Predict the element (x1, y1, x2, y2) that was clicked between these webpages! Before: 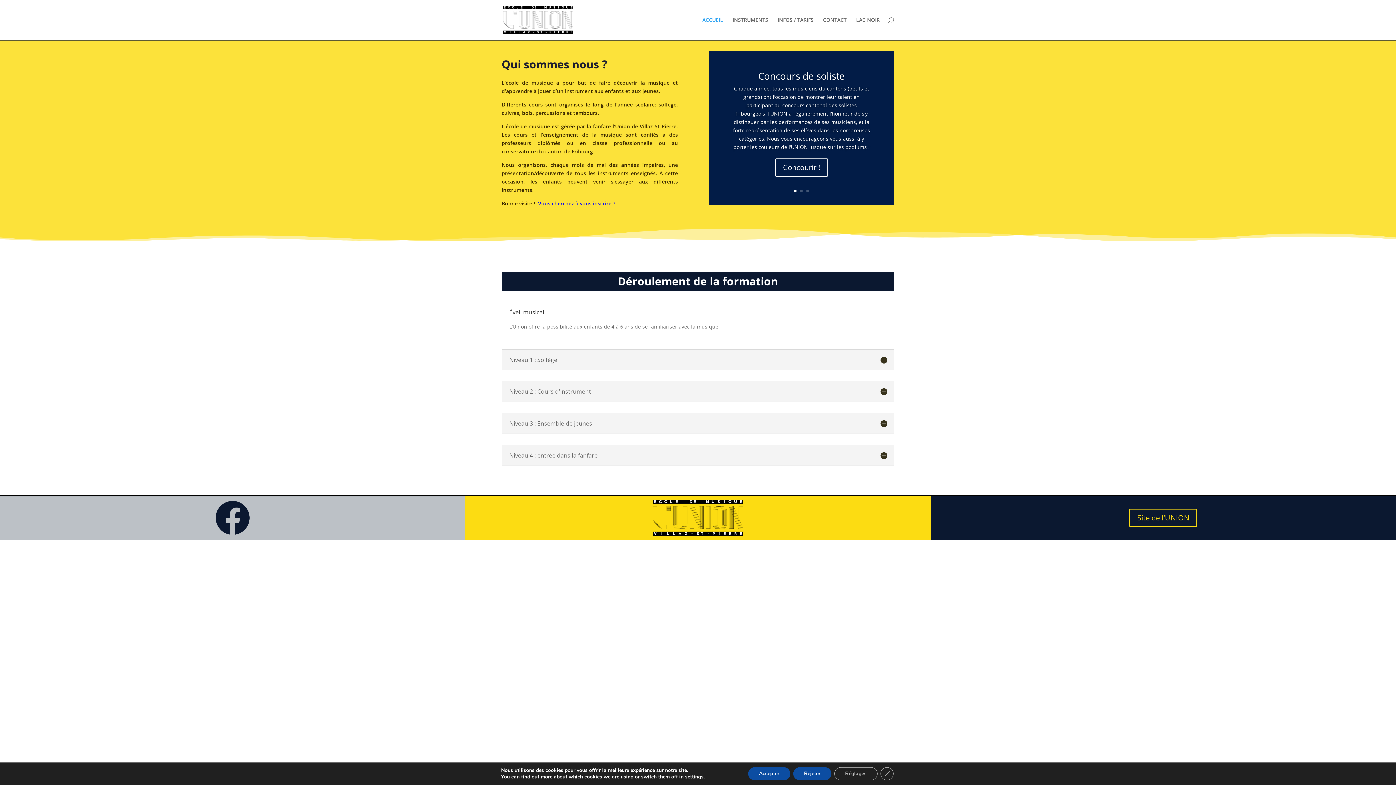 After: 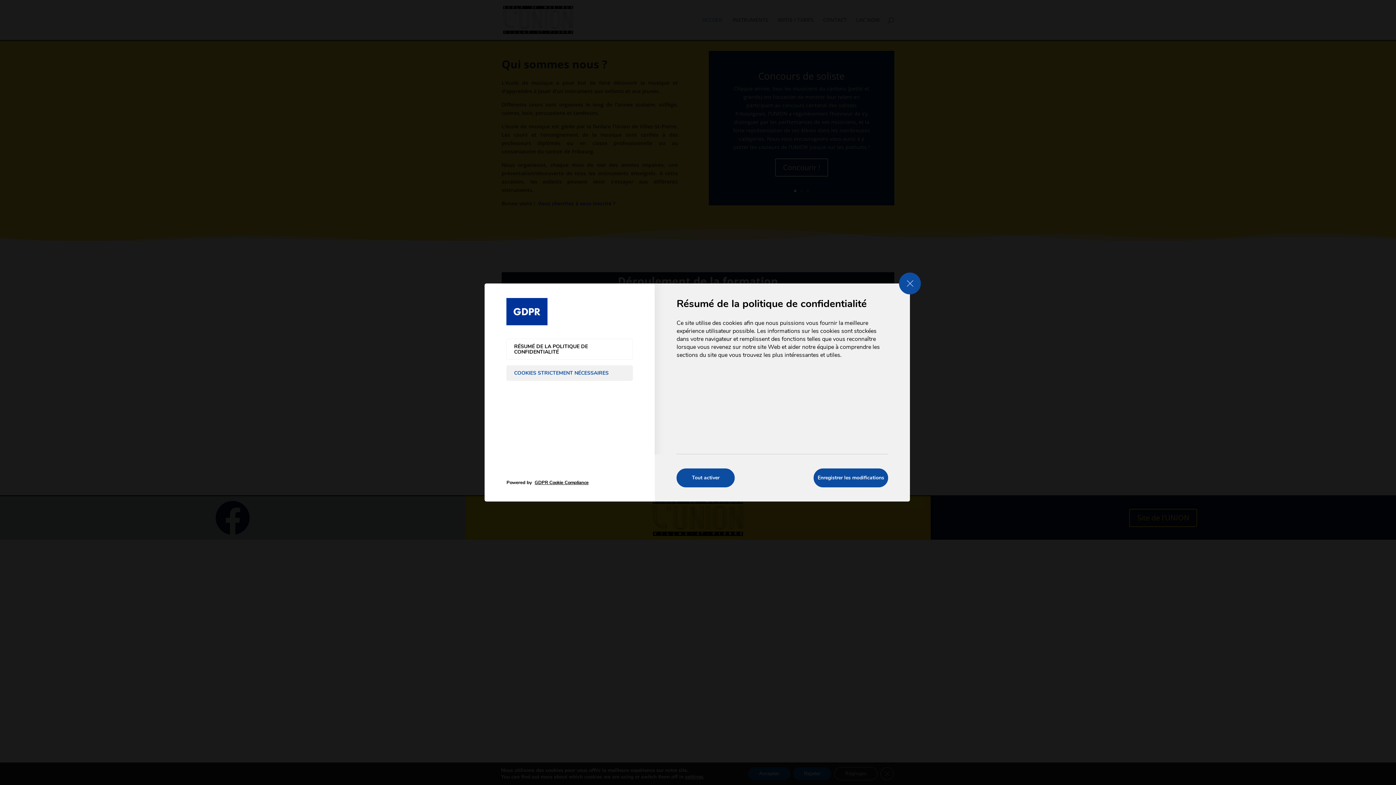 Action: bbox: (687, 774, 707, 780) label: settings